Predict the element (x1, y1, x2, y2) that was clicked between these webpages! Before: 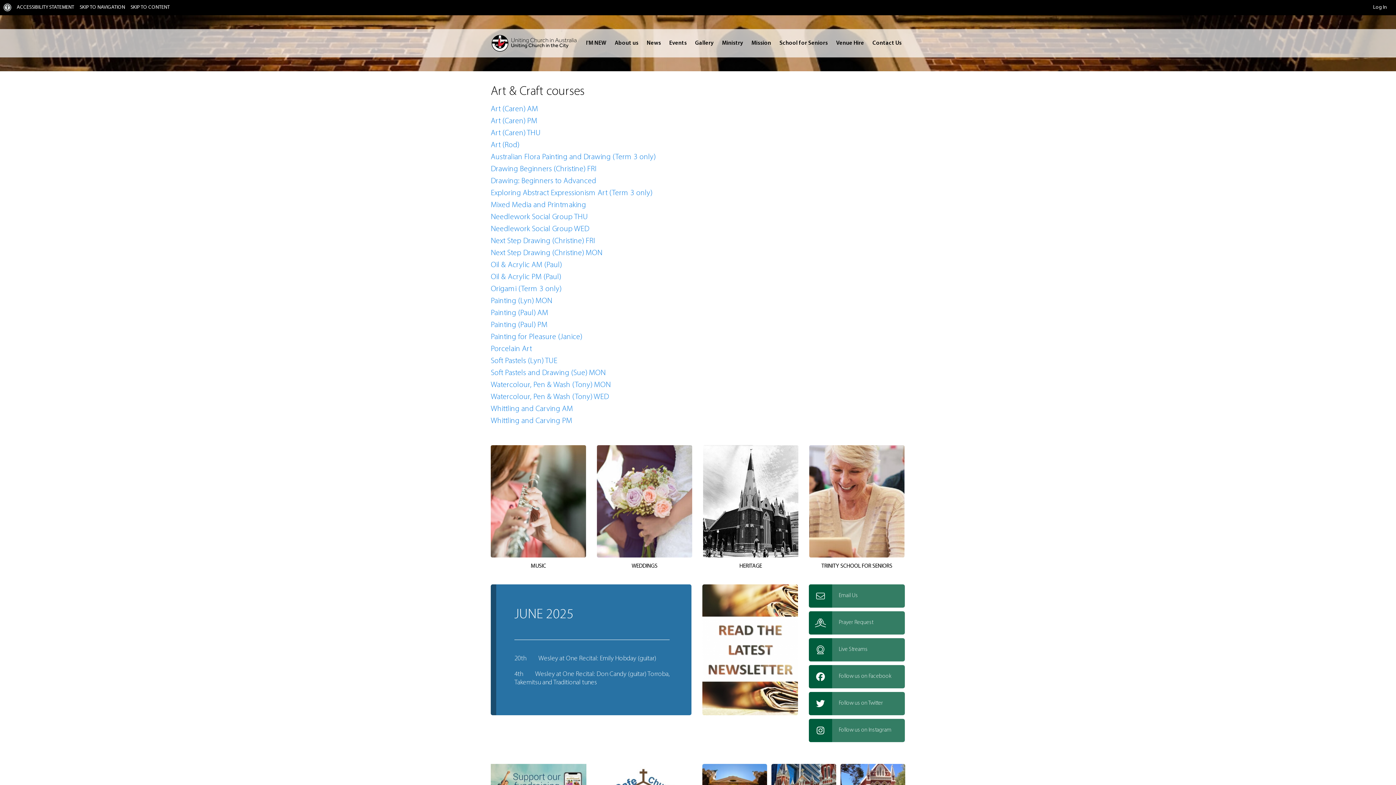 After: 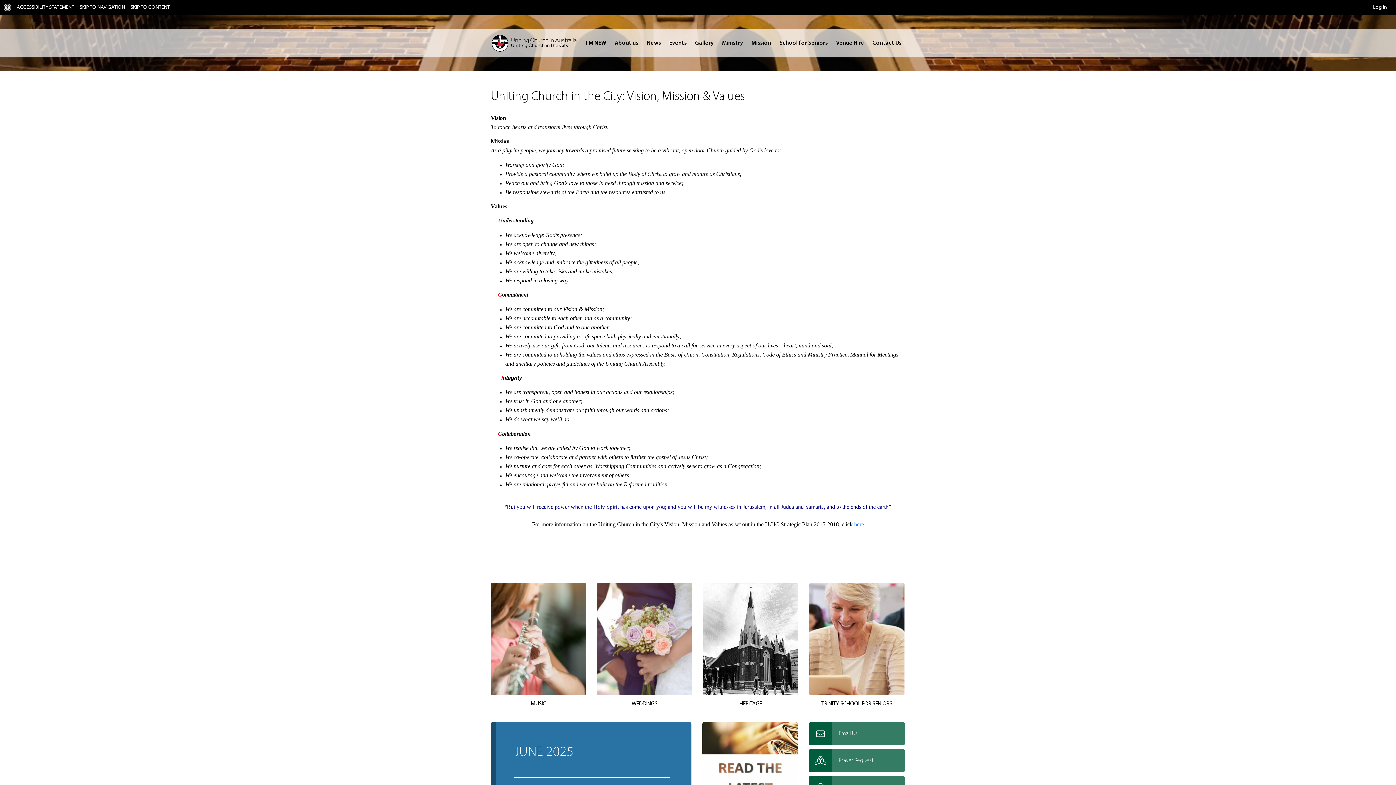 Action: bbox: (611, 29, 642, 57) label: About us